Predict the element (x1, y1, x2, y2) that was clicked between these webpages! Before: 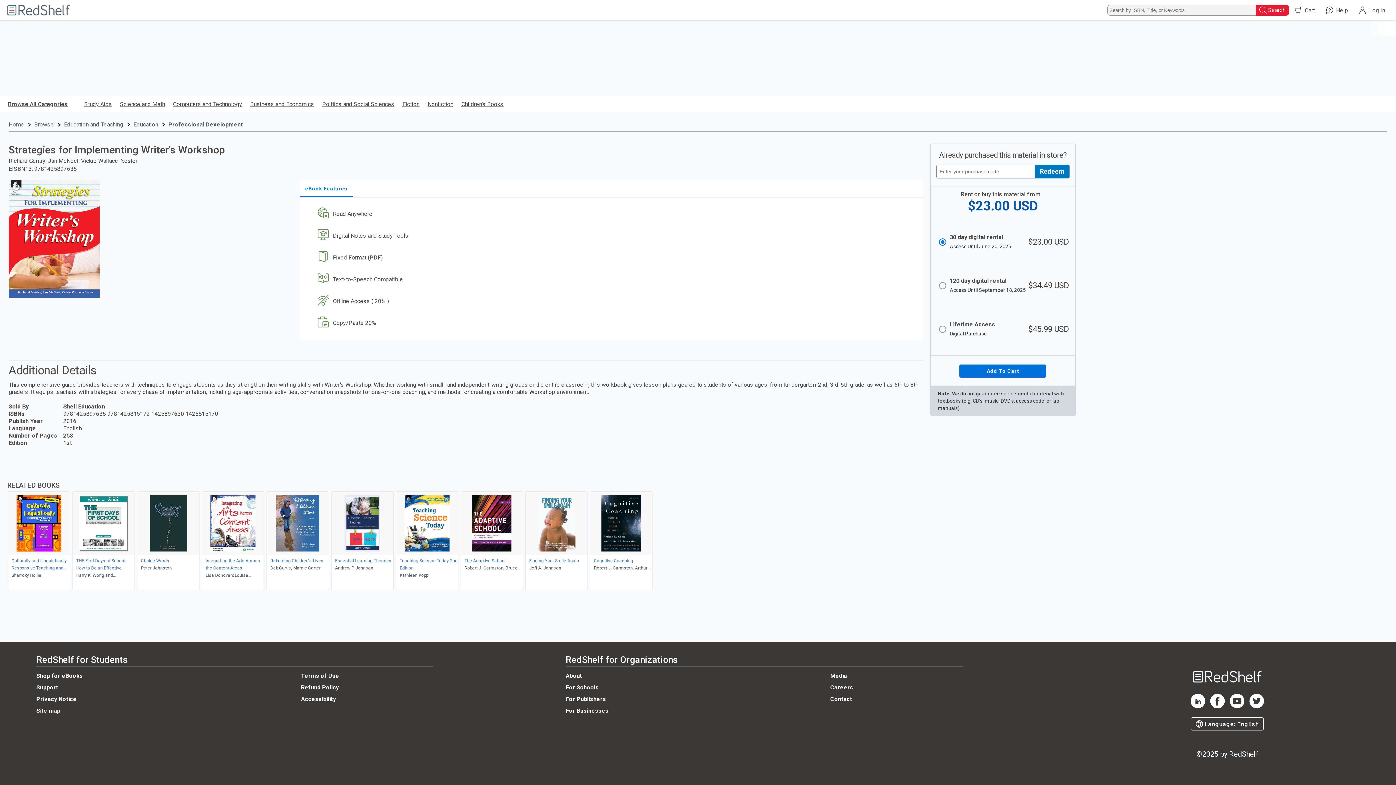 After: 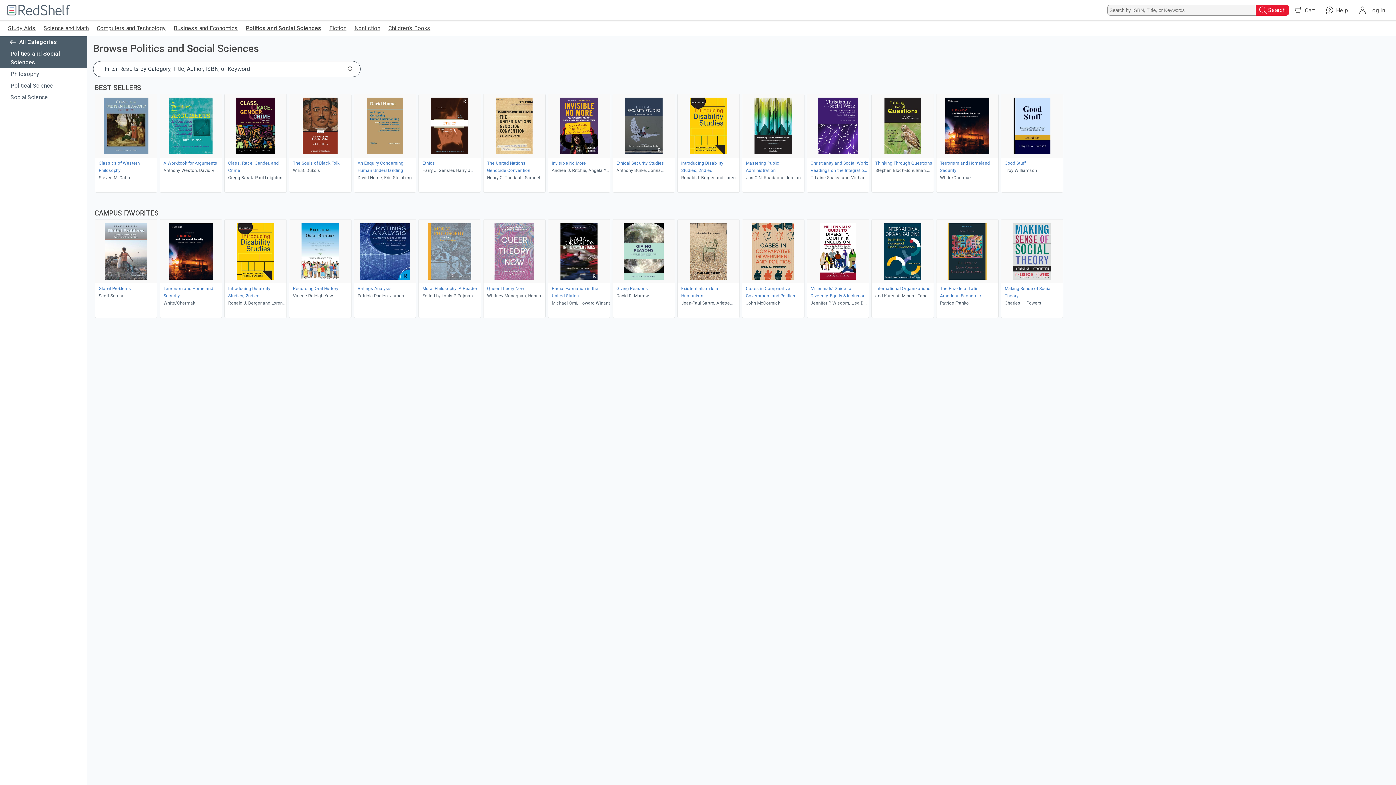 Action: bbox: (322, 100, 394, 107) label: Politics and Social Sciences